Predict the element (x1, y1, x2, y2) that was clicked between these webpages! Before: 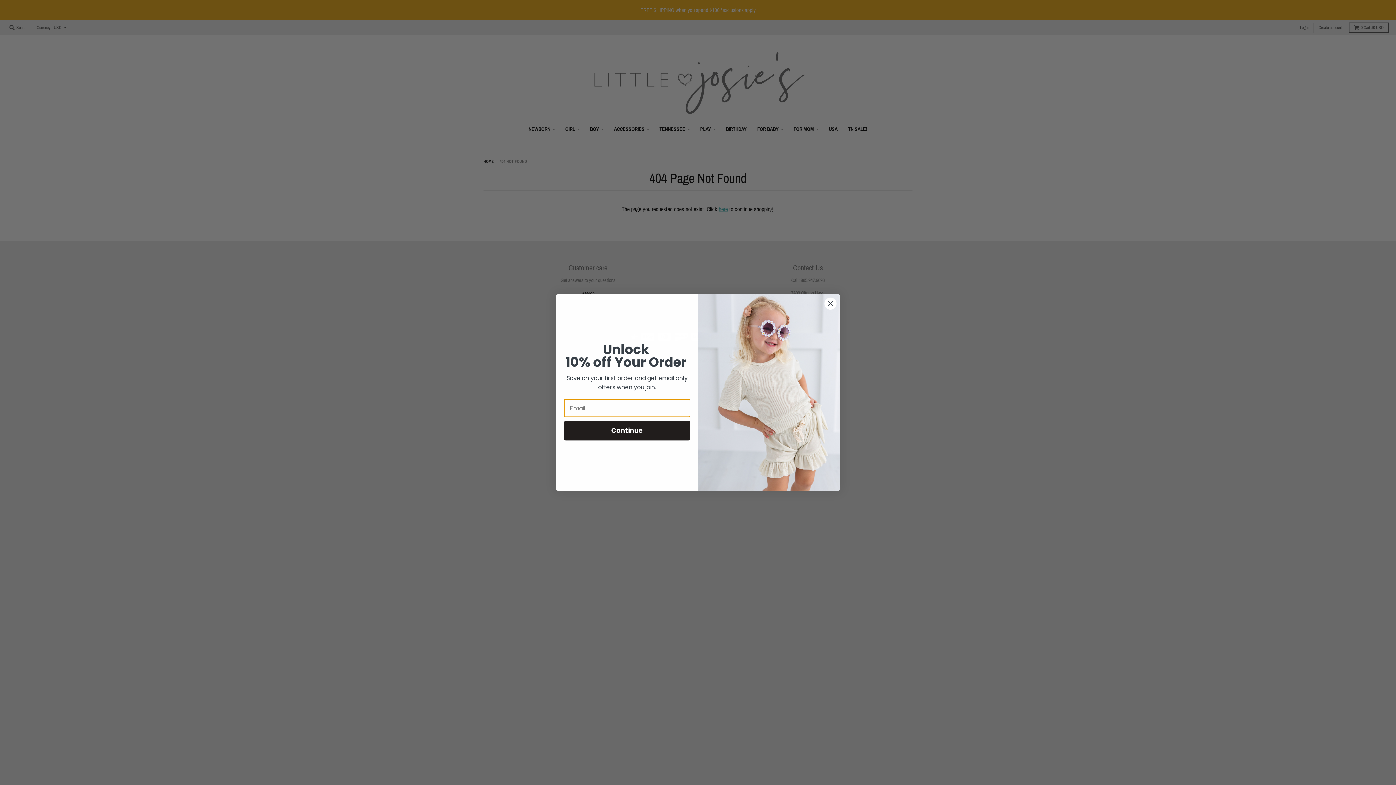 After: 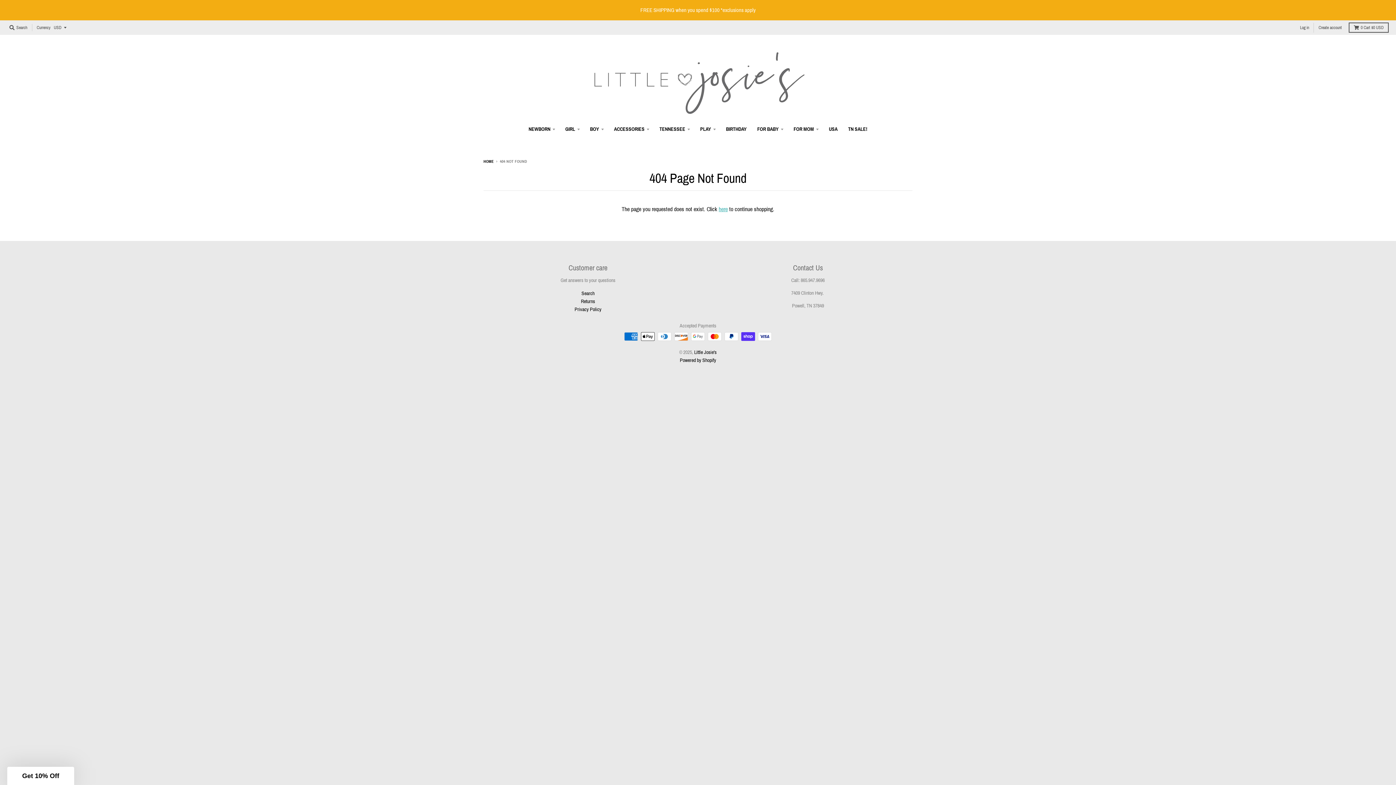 Action: bbox: (824, 297, 837, 310) label: Close dialog